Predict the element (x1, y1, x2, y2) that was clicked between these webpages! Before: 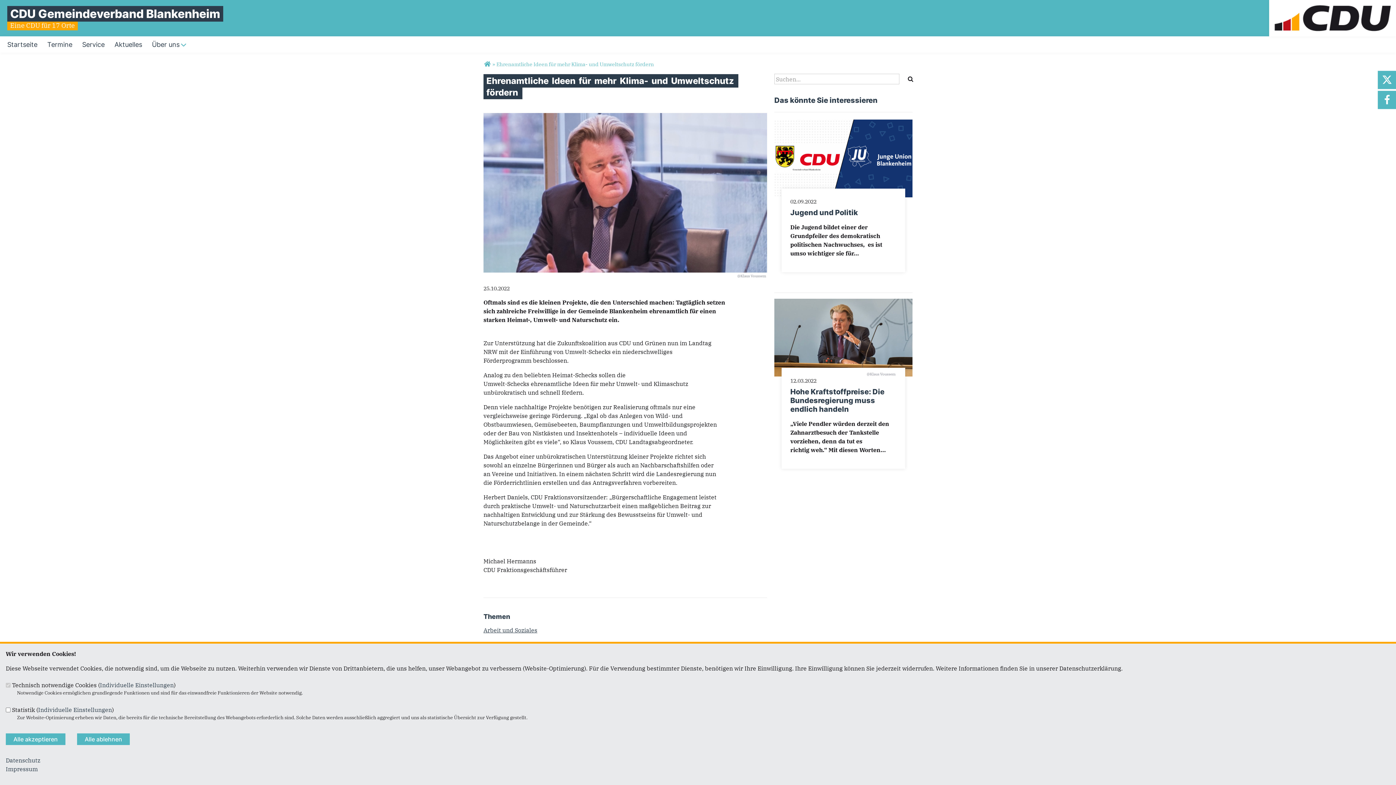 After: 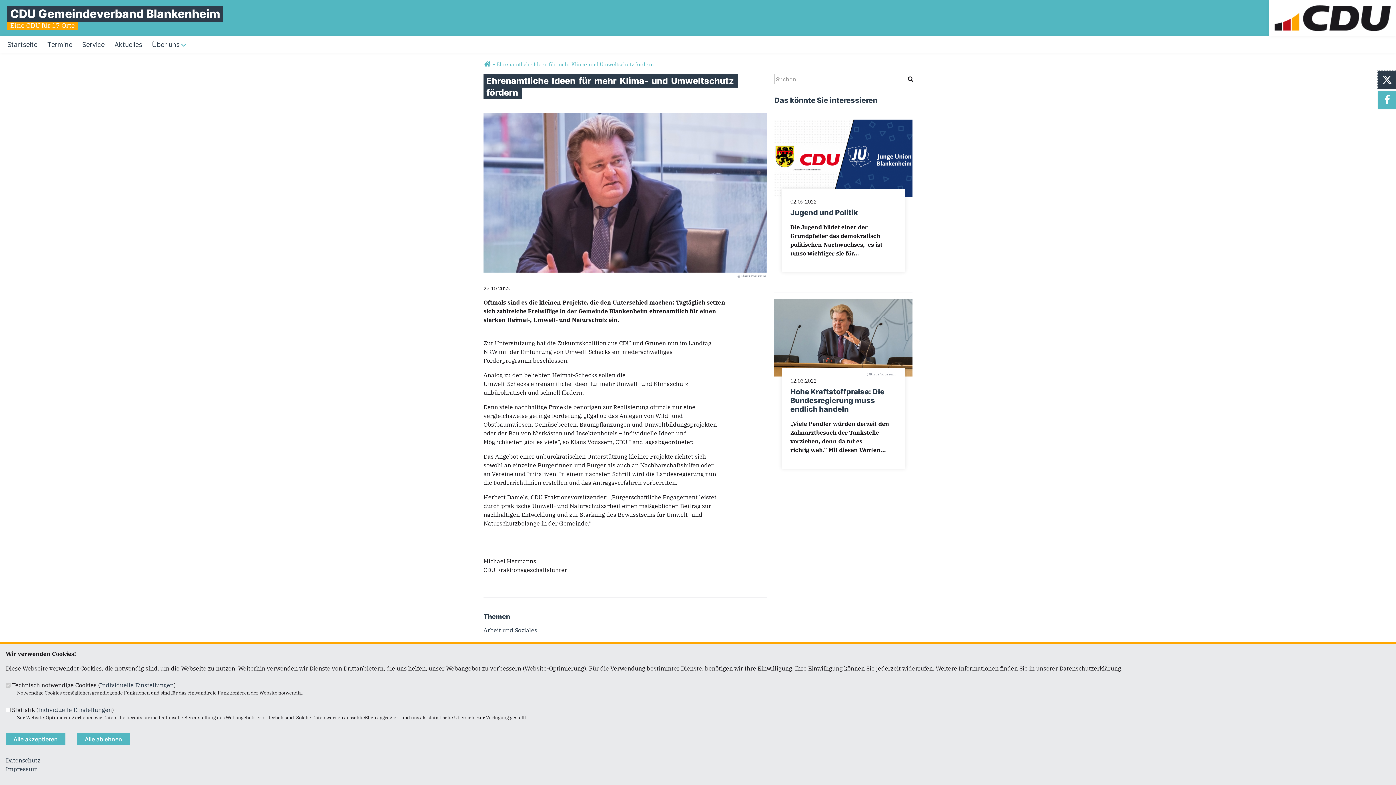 Action: label: Twitter (X) bbox: (1378, 70, 1396, 89)